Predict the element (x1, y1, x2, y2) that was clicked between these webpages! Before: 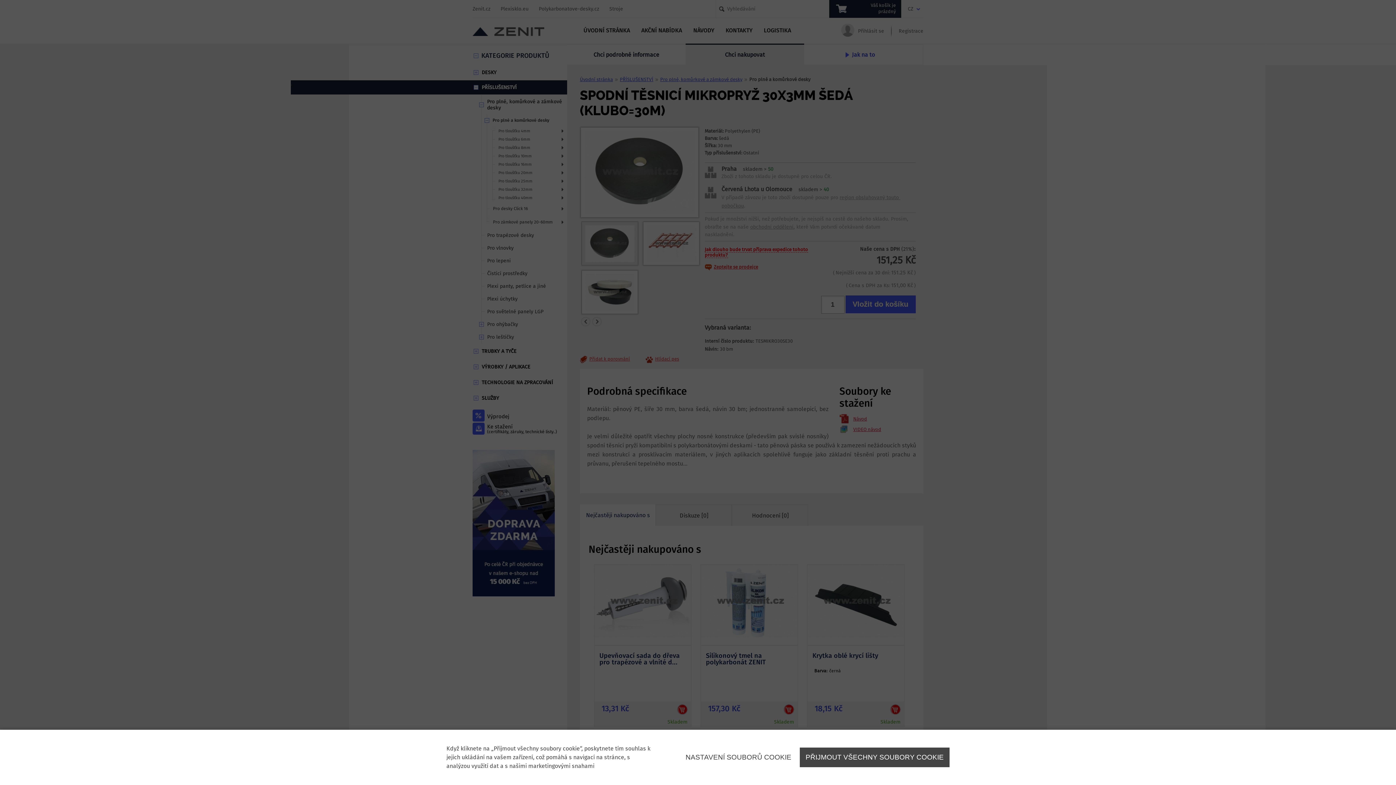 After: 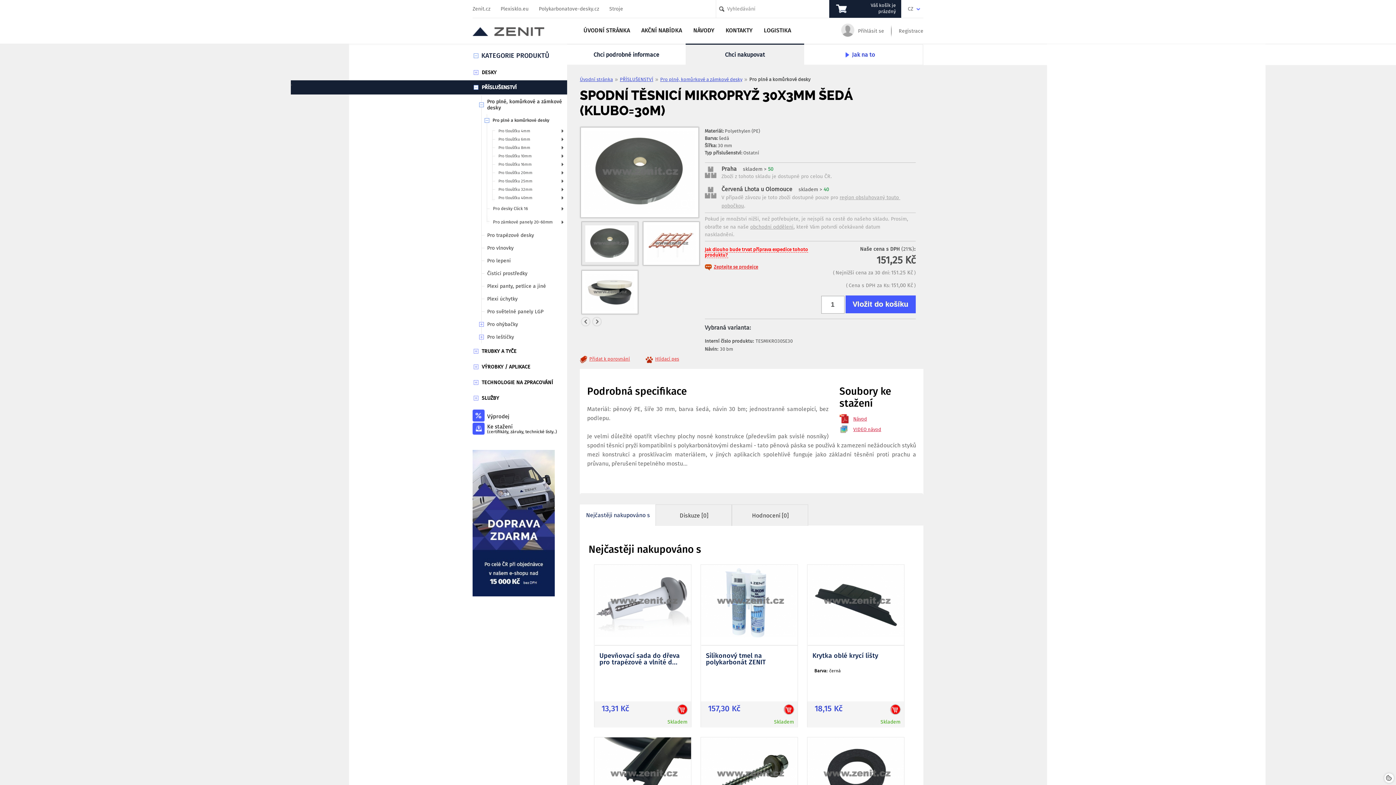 Action: label: PŘIJMOUT VŠECHNY SOUBORY COOKIE bbox: (800, 748, 949, 767)